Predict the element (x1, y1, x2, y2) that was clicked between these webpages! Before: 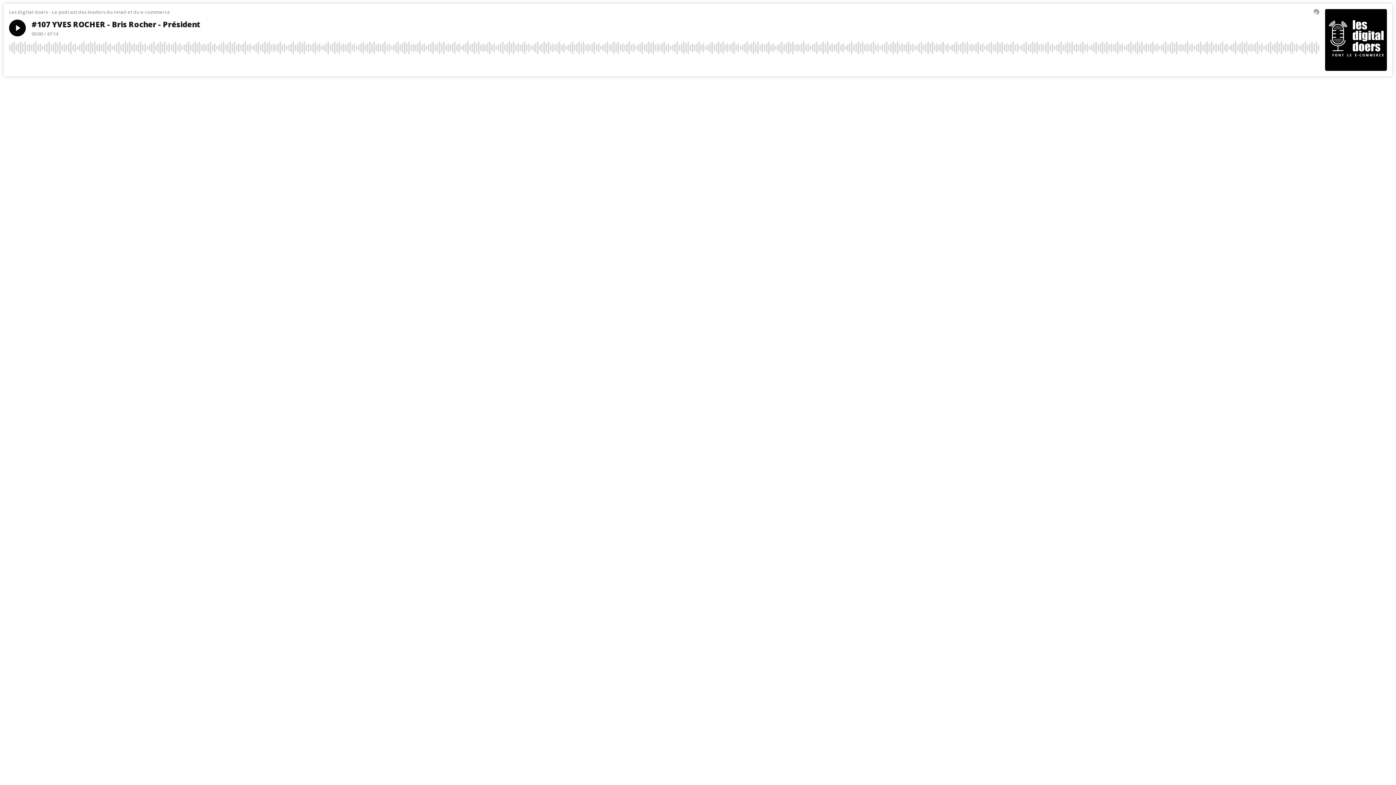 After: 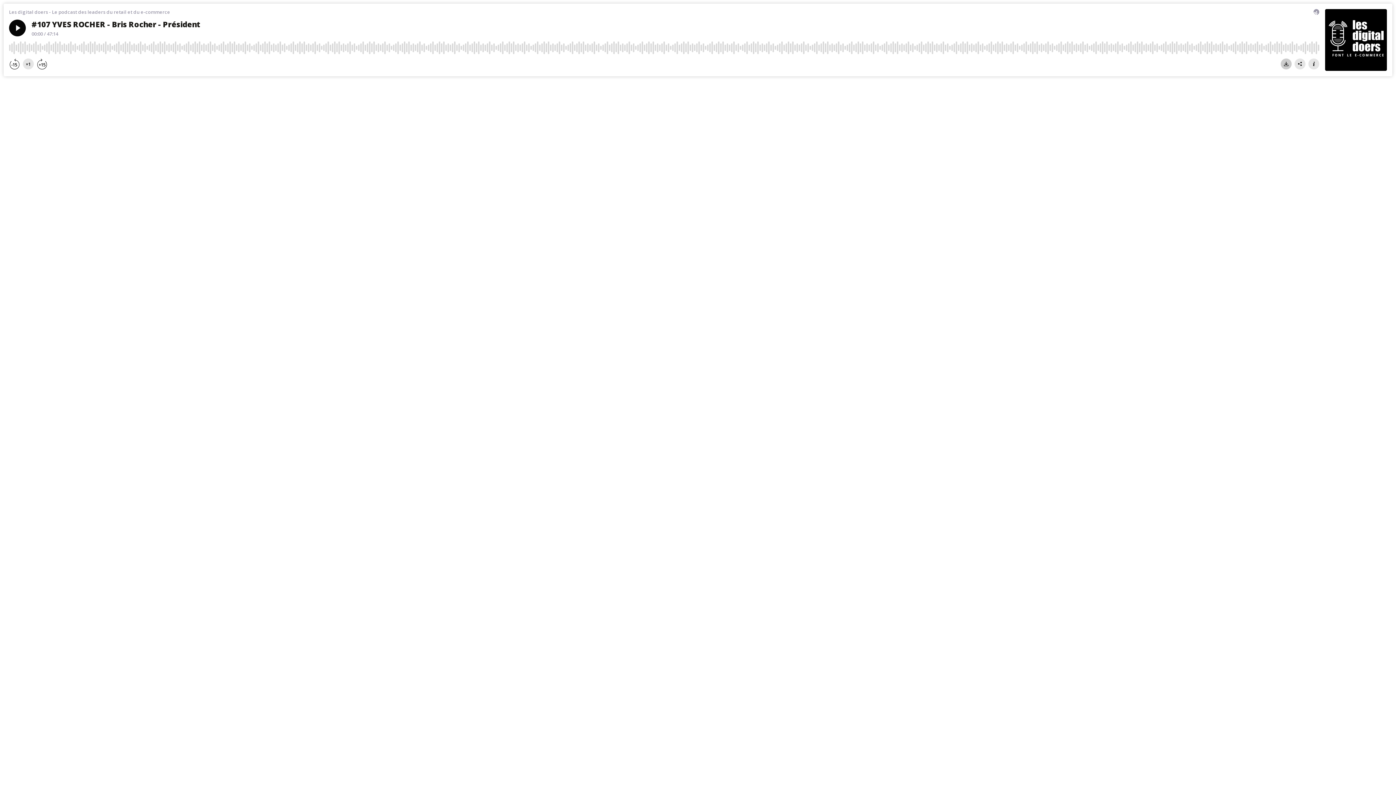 Action: label: Download (Opens a new tab) bbox: (1281, 58, 1291, 69)